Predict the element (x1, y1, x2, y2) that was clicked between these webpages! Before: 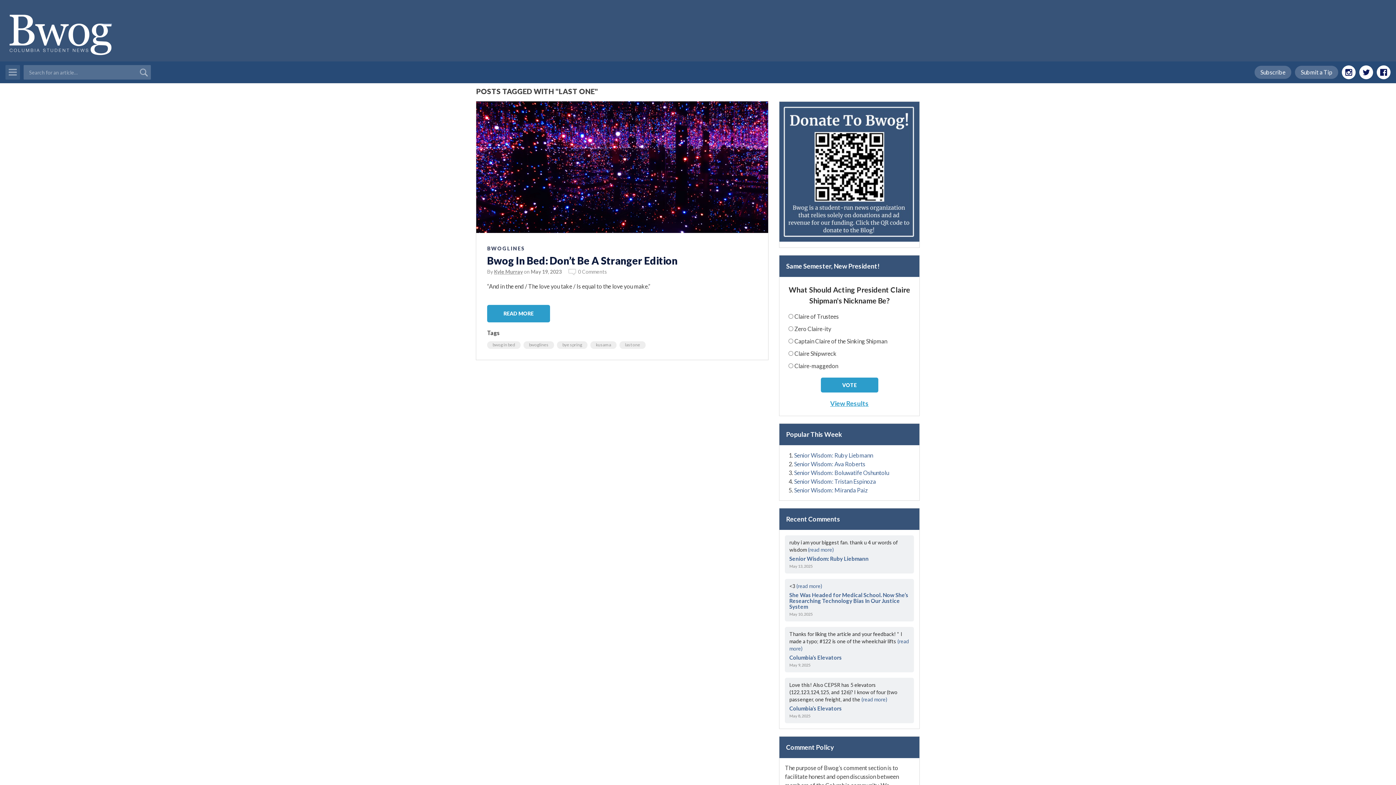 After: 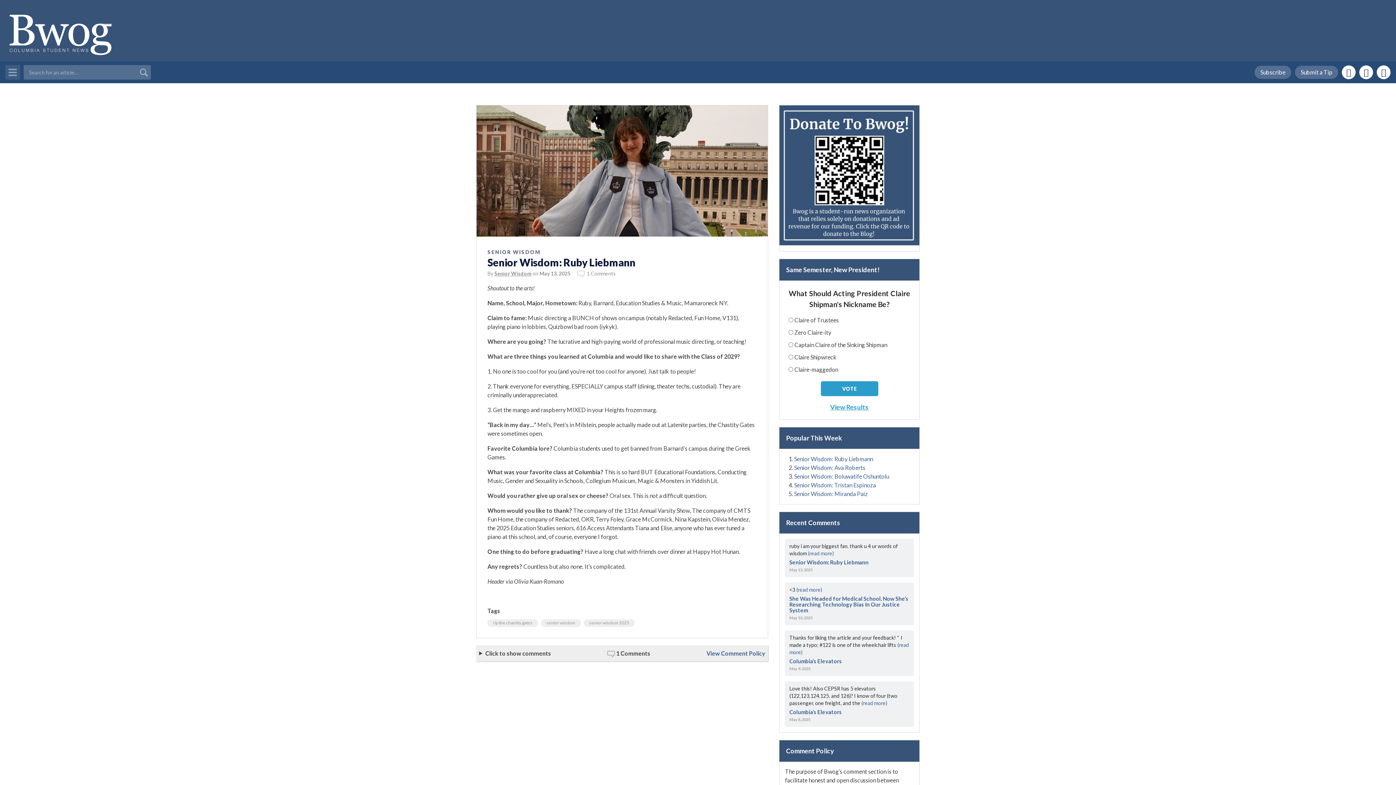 Action: bbox: (789, 555, 868, 562) label: Senior Wisdom: Ruby Liebmann